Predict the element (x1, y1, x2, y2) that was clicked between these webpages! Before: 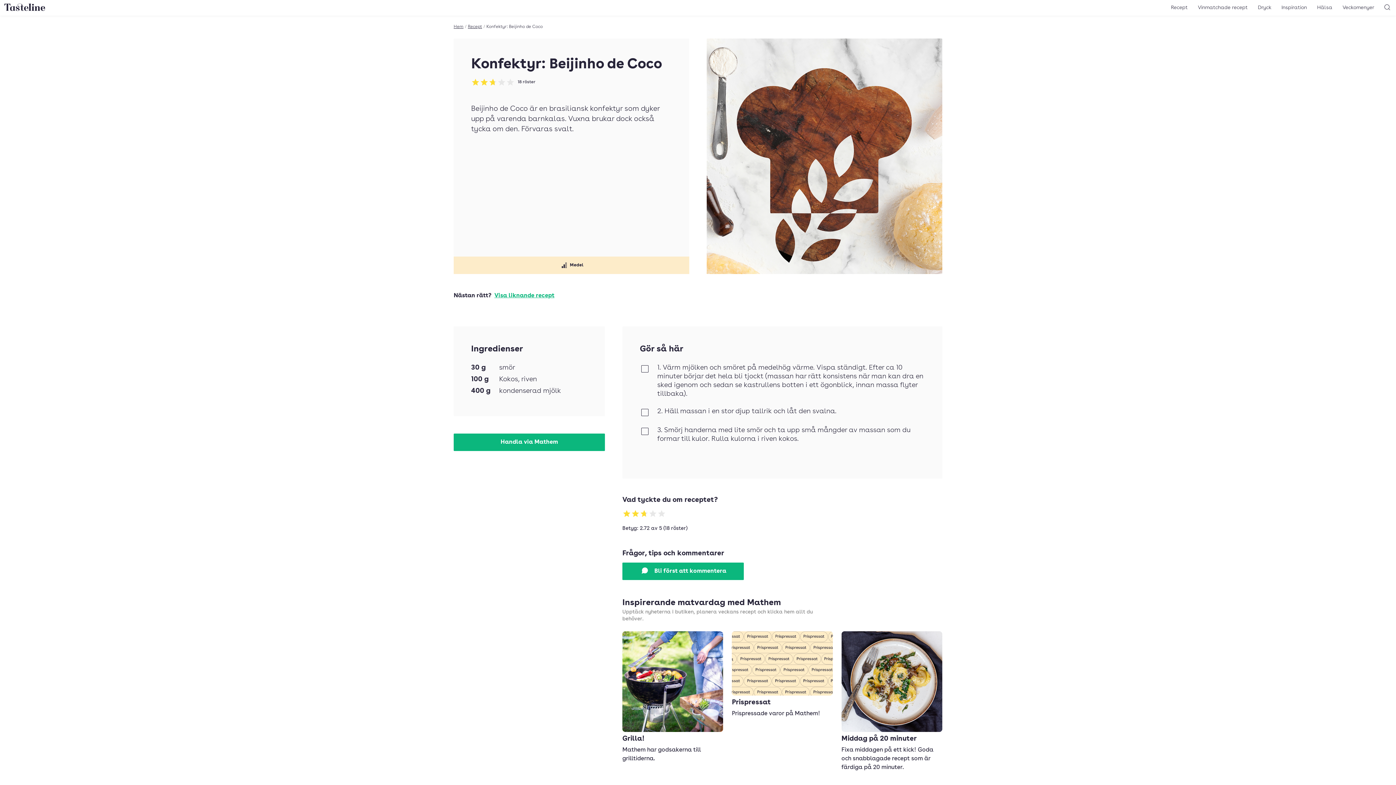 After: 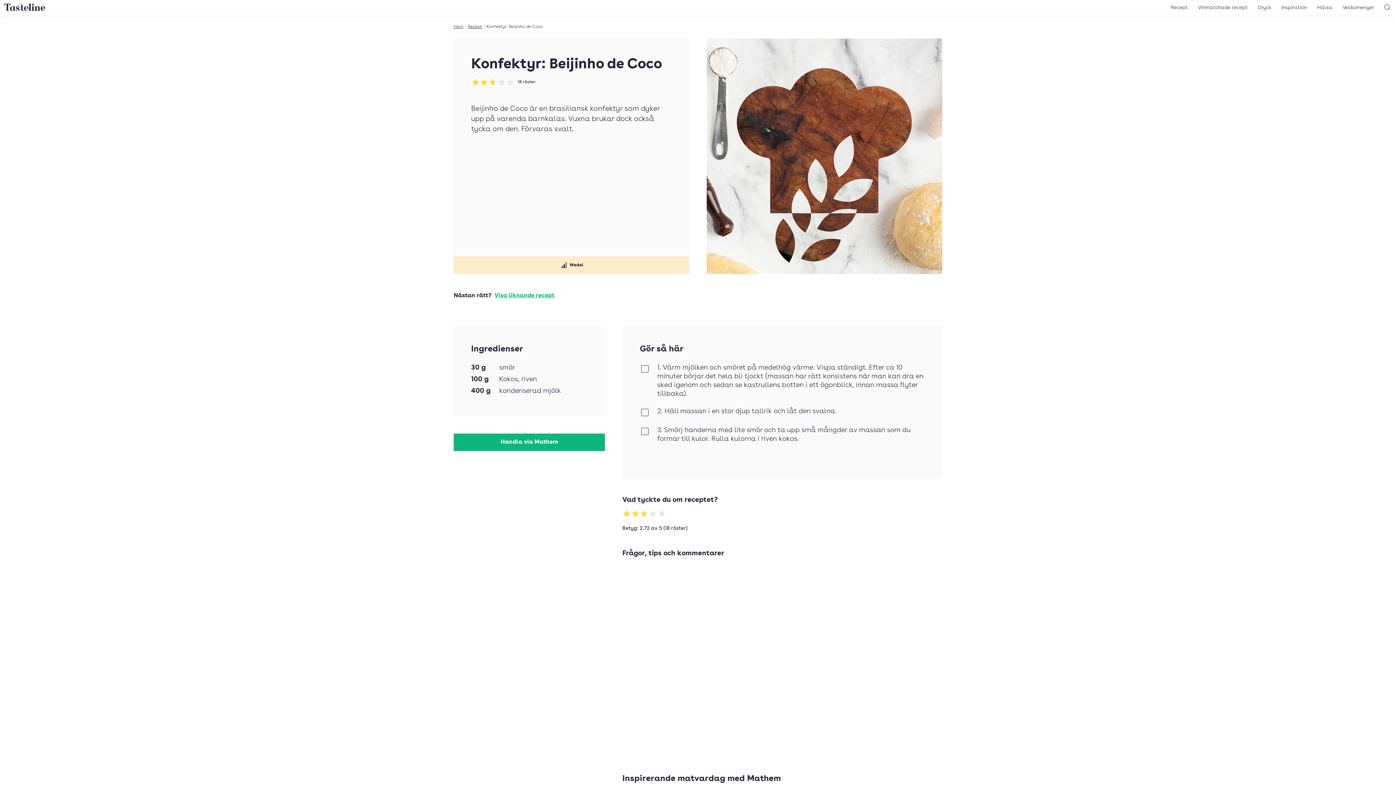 Action: label:  Bli först att kommentera bbox: (622, 562, 744, 580)